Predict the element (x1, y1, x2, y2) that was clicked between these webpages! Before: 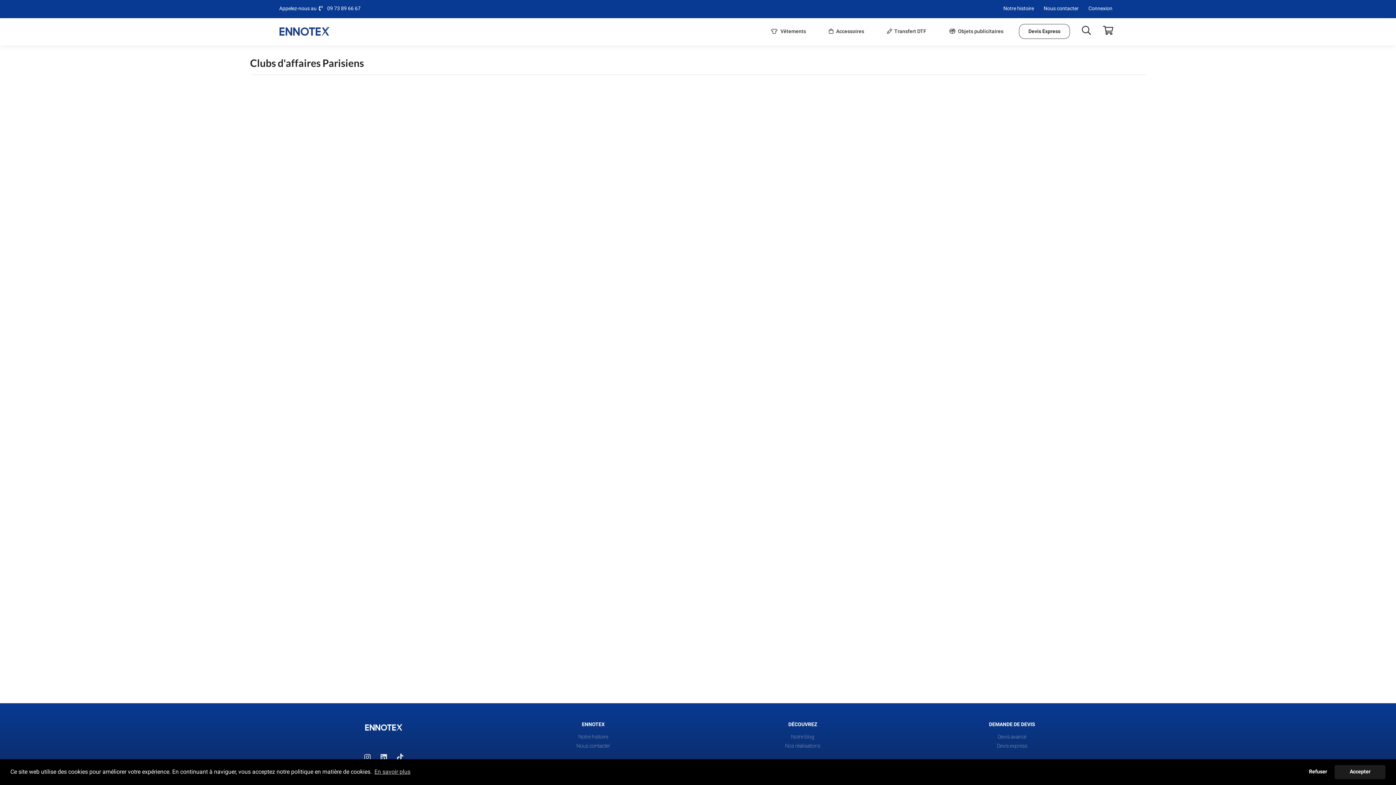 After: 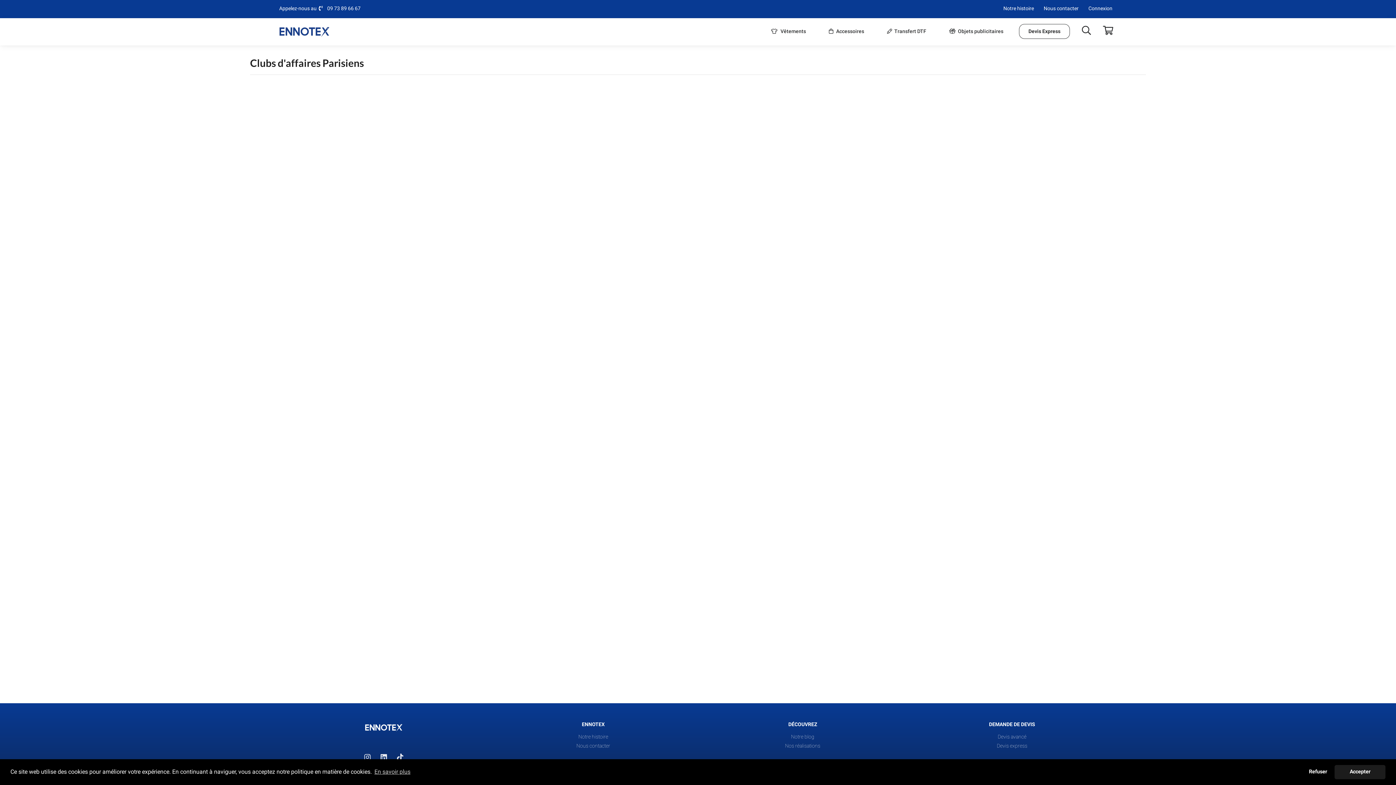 Action: bbox: (361, 751, 373, 763) label: Instagram